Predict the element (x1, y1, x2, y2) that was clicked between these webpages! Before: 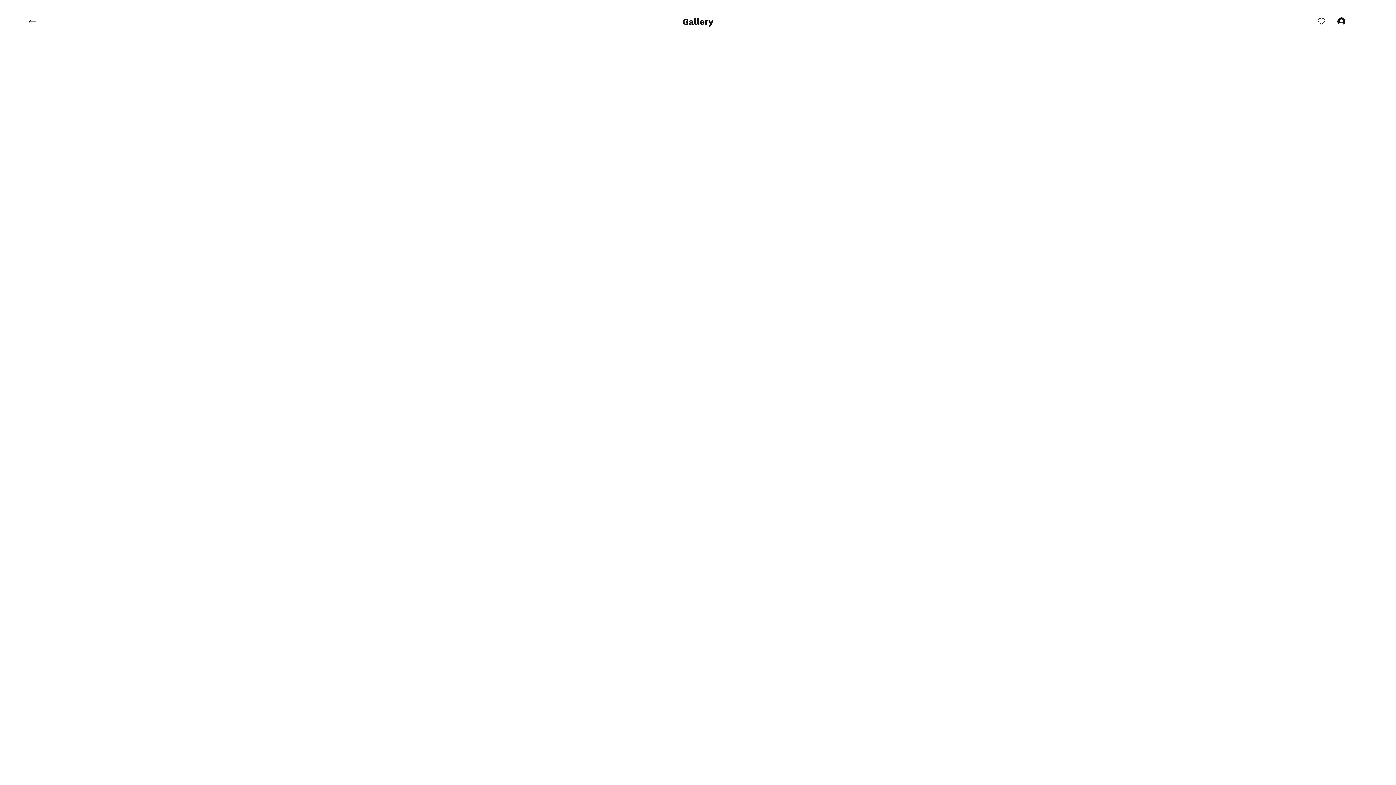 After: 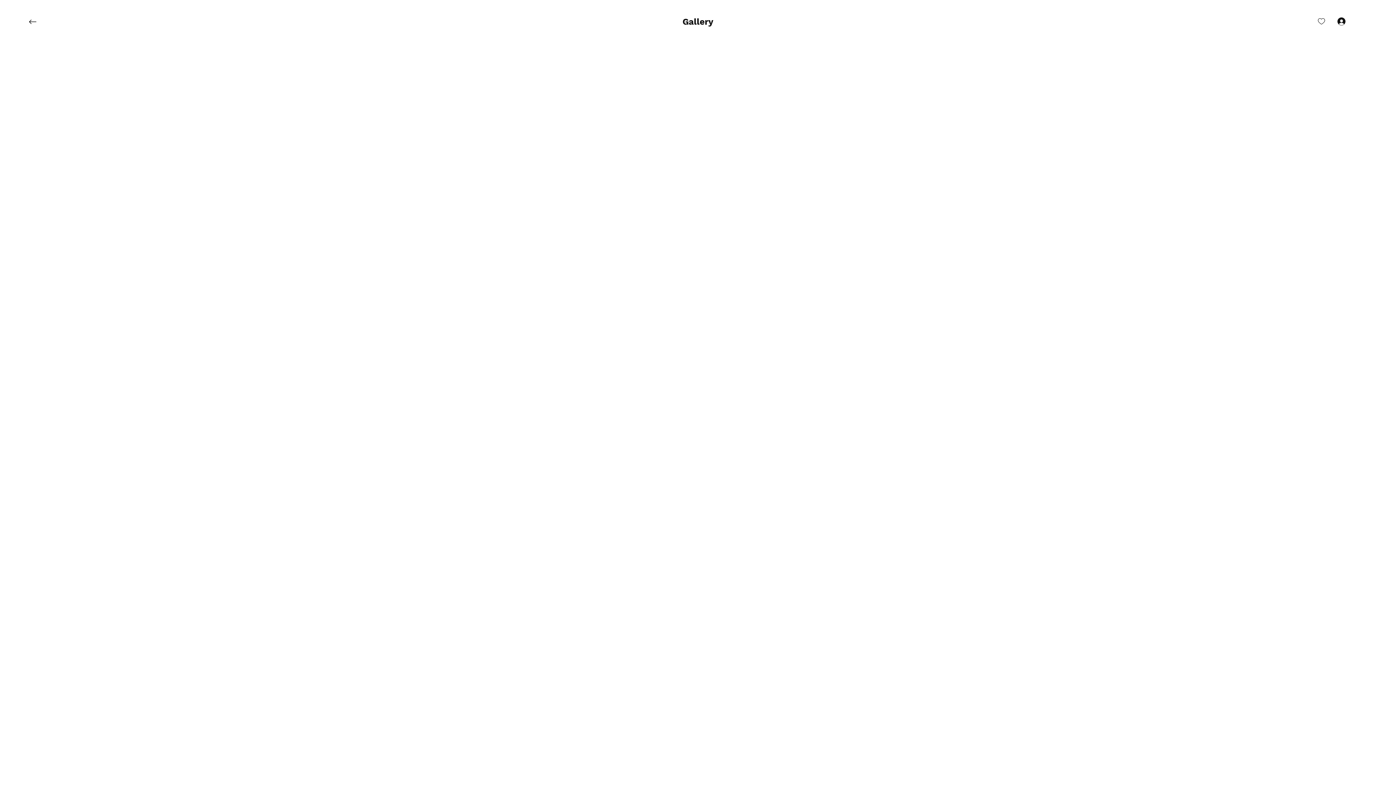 Action: label: Gallery bbox: (682, 15, 713, 27)